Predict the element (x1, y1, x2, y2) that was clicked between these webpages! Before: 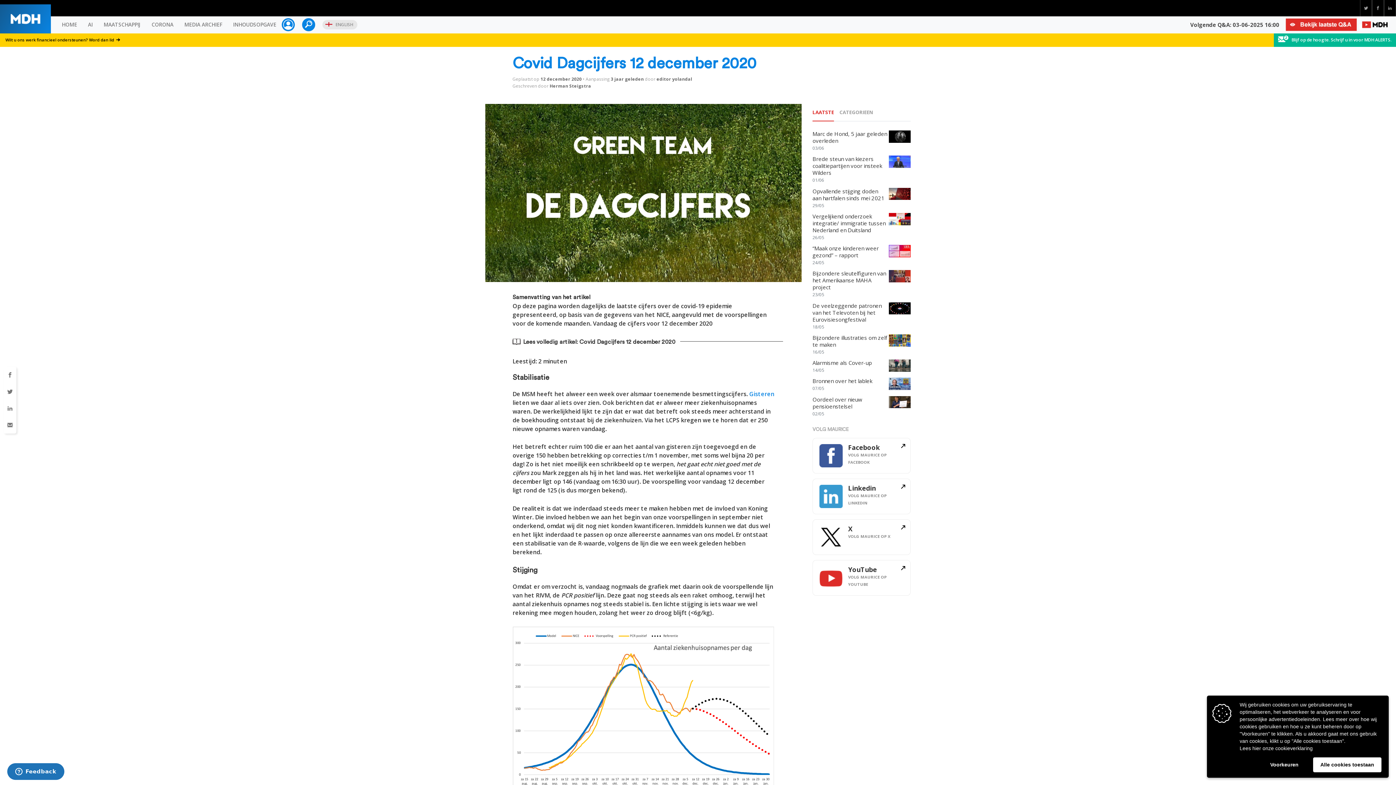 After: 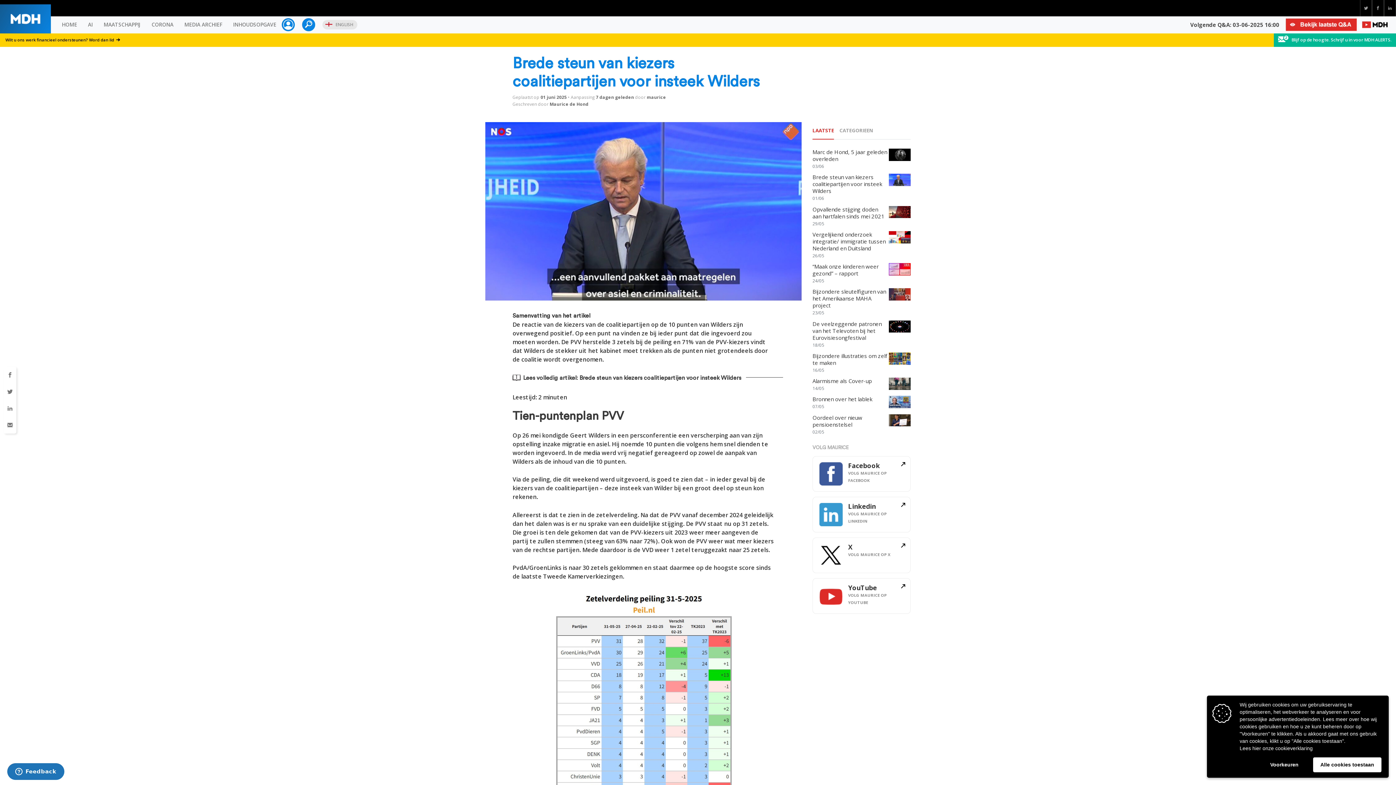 Action: bbox: (889, 157, 910, 164)